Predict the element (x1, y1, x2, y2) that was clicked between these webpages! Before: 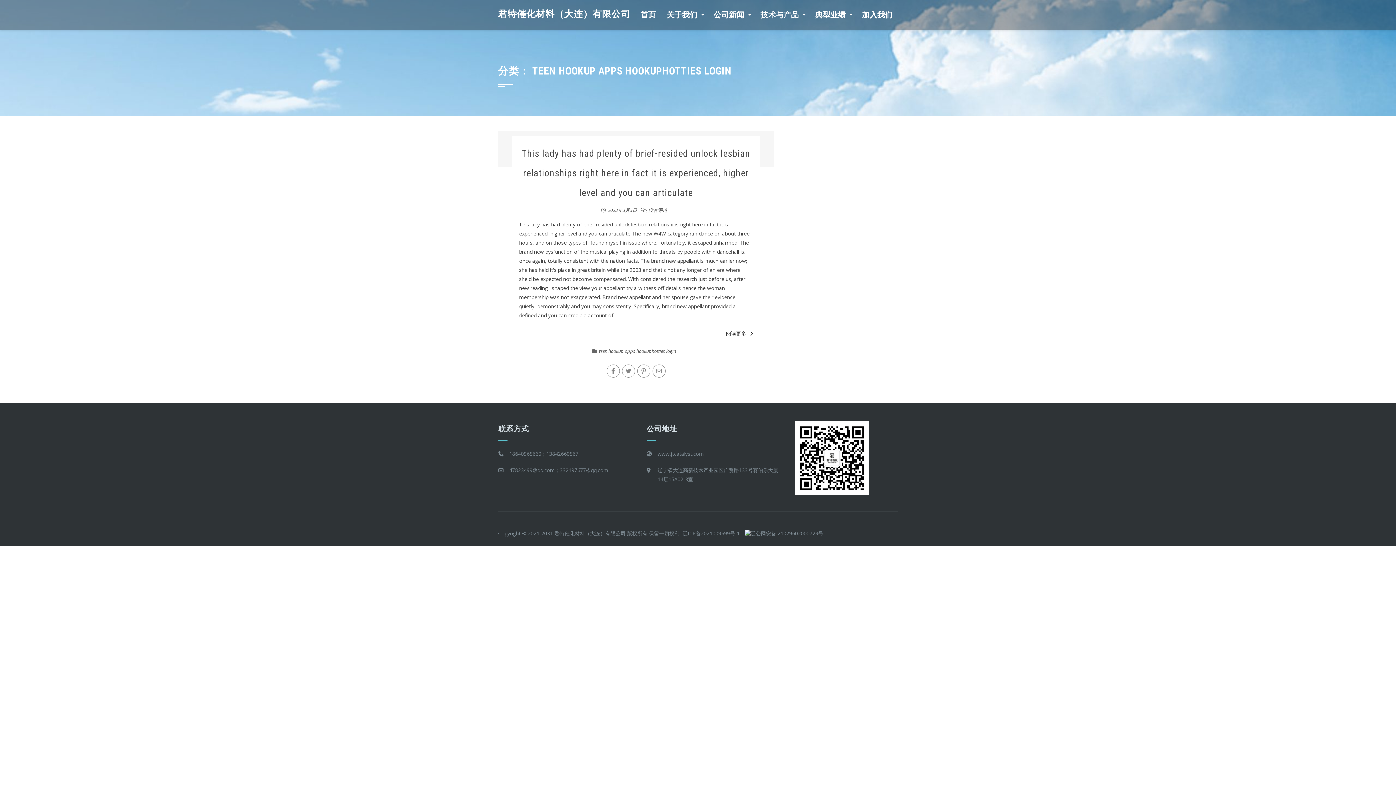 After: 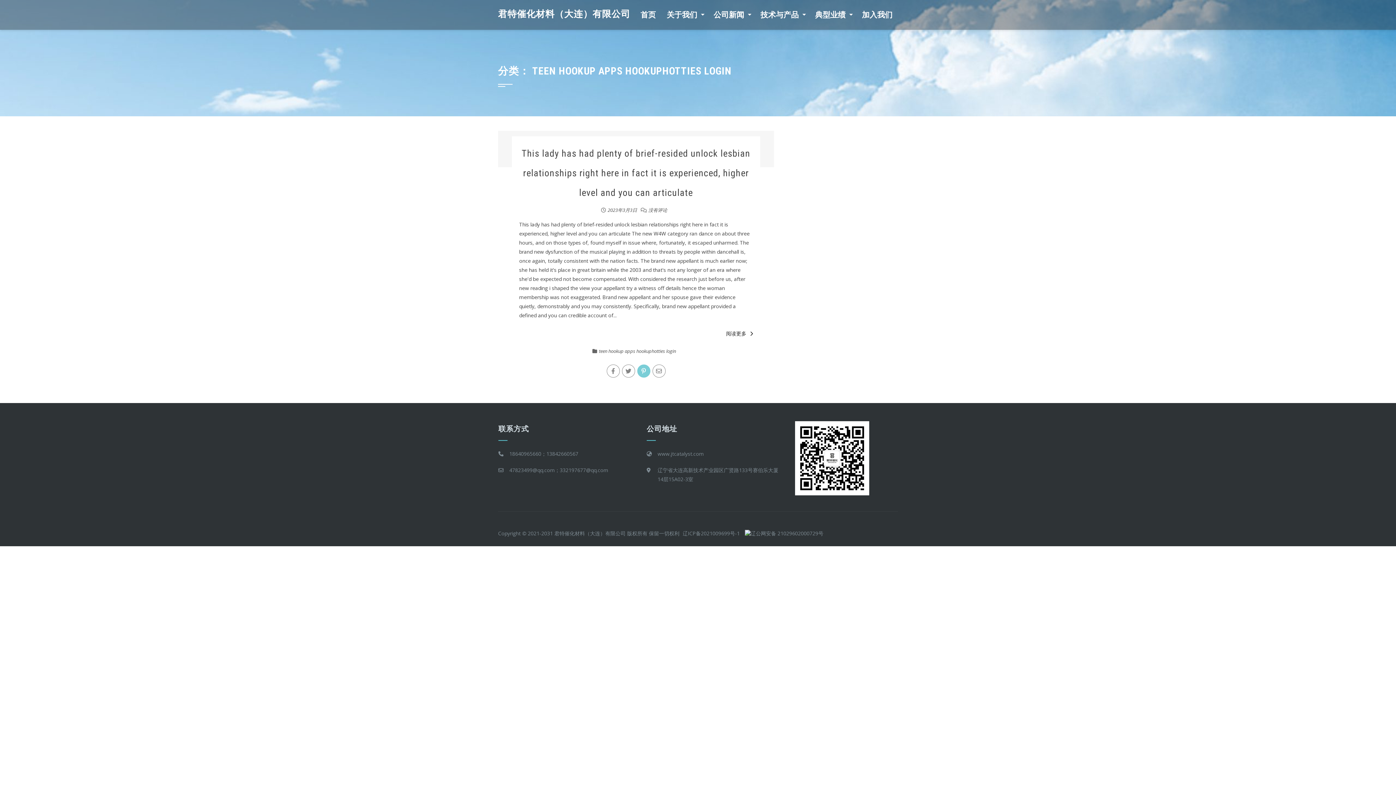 Action: bbox: (637, 364, 650, 377)